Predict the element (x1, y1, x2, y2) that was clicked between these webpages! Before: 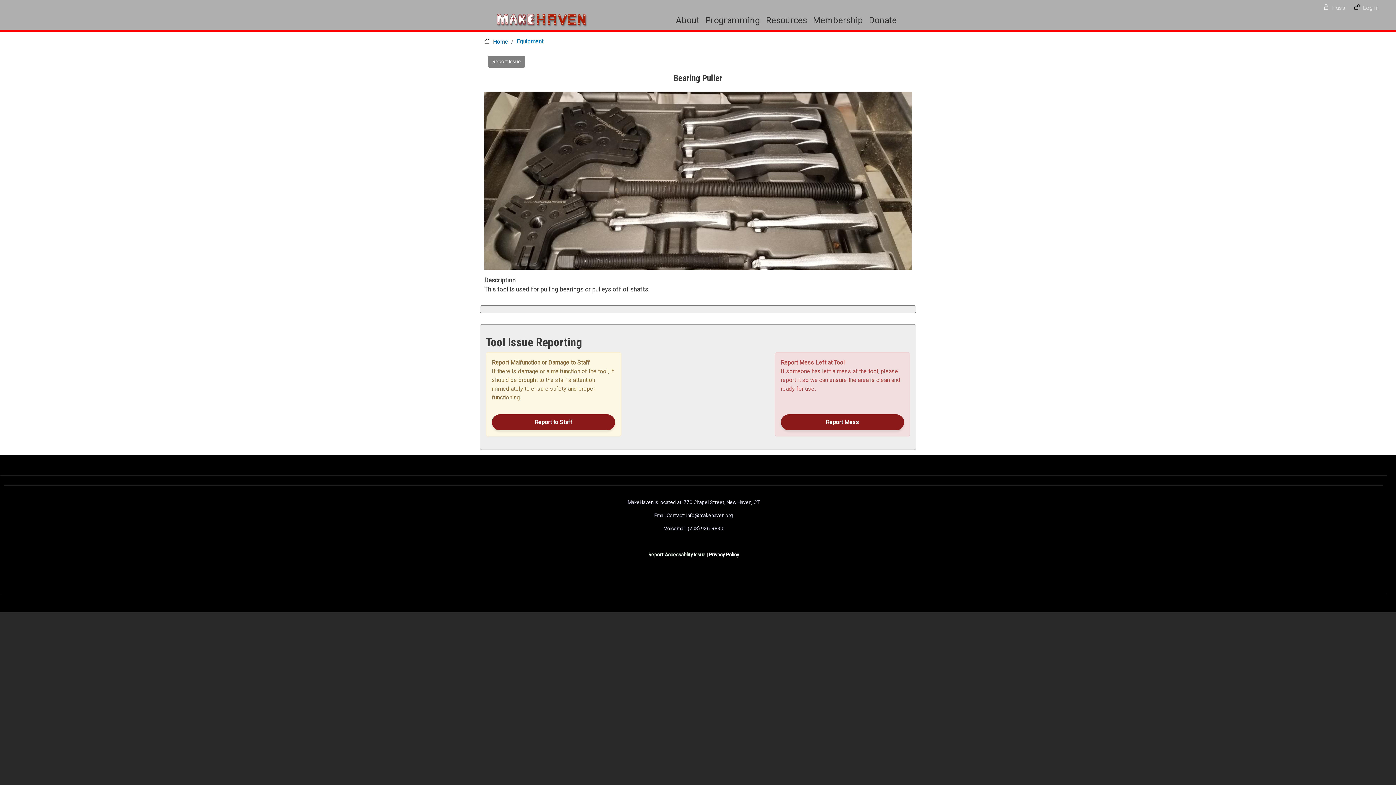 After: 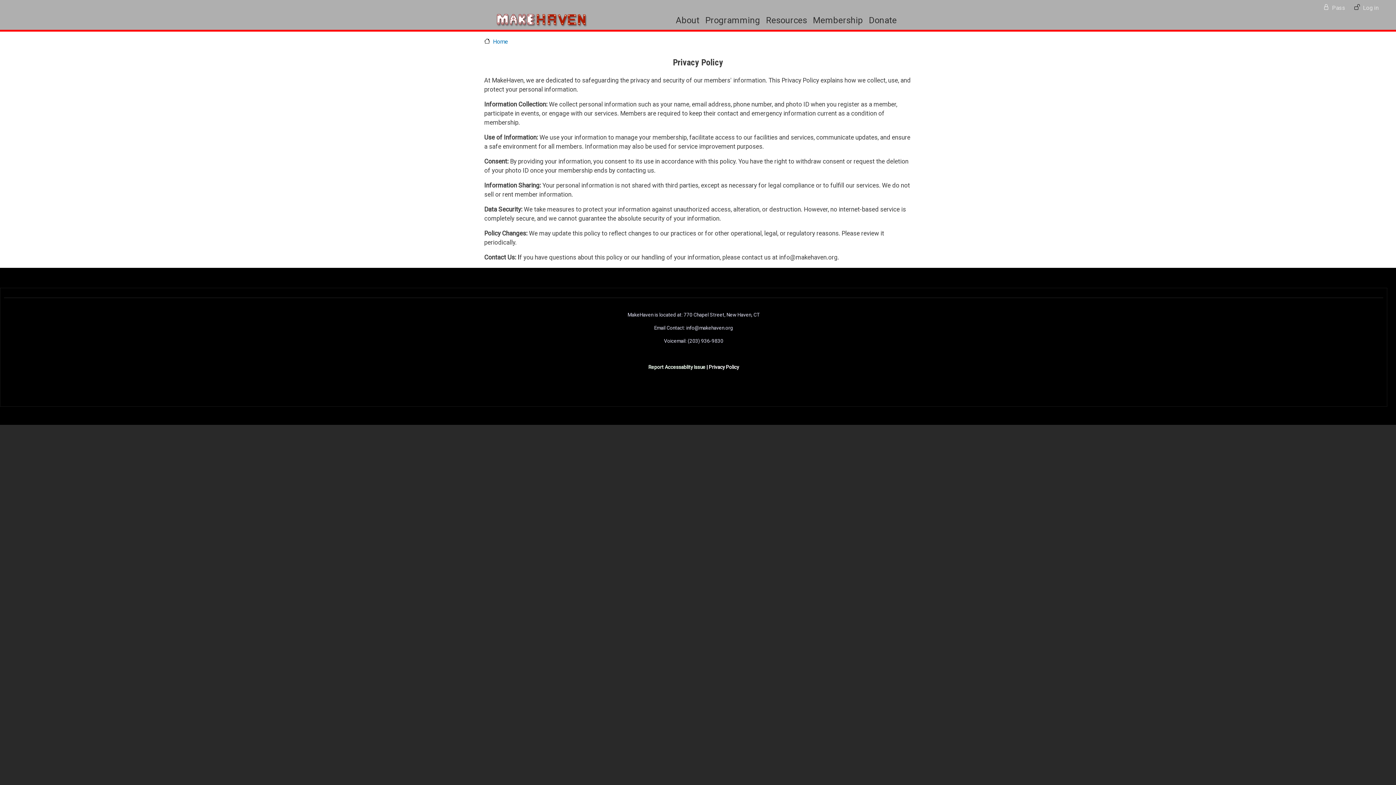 Action: label: Privacy Policy bbox: (708, 551, 739, 557)